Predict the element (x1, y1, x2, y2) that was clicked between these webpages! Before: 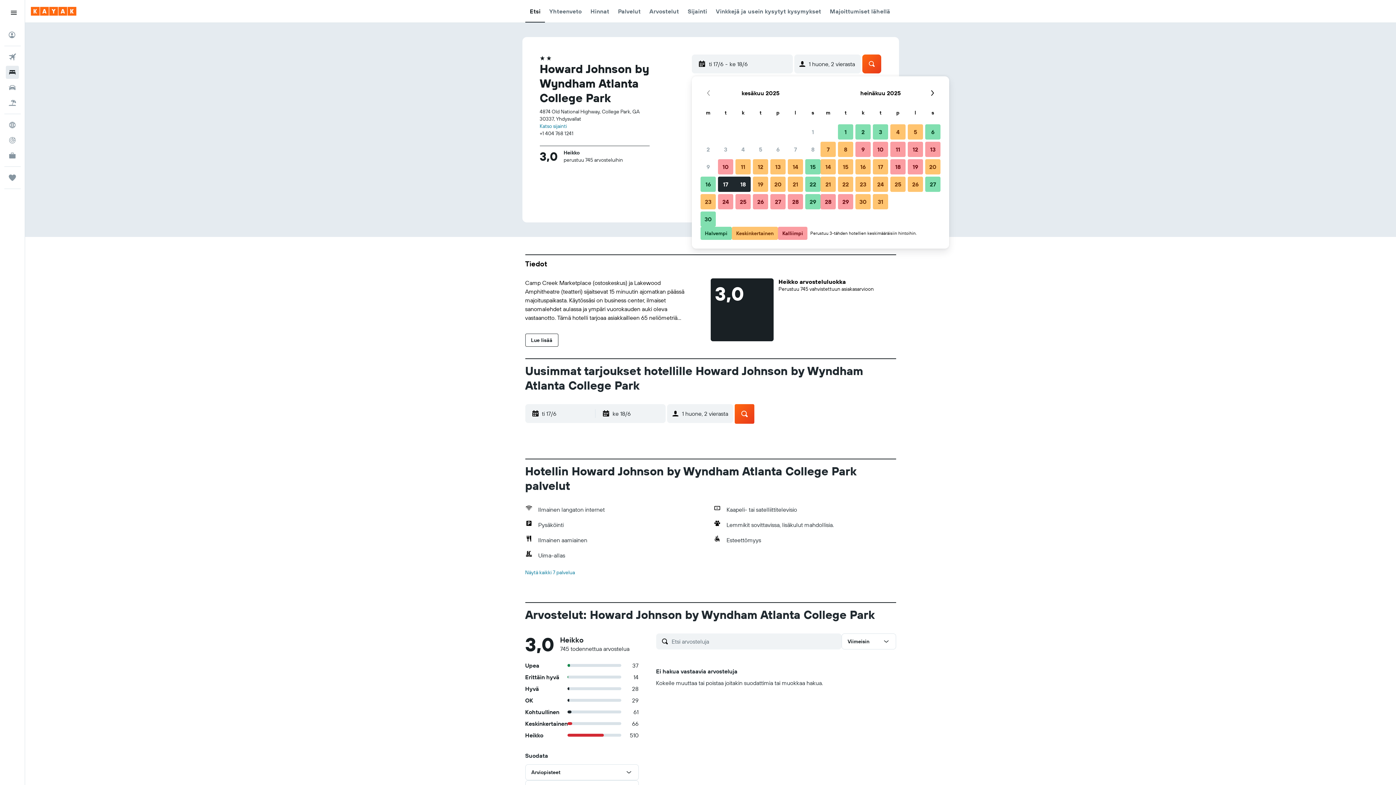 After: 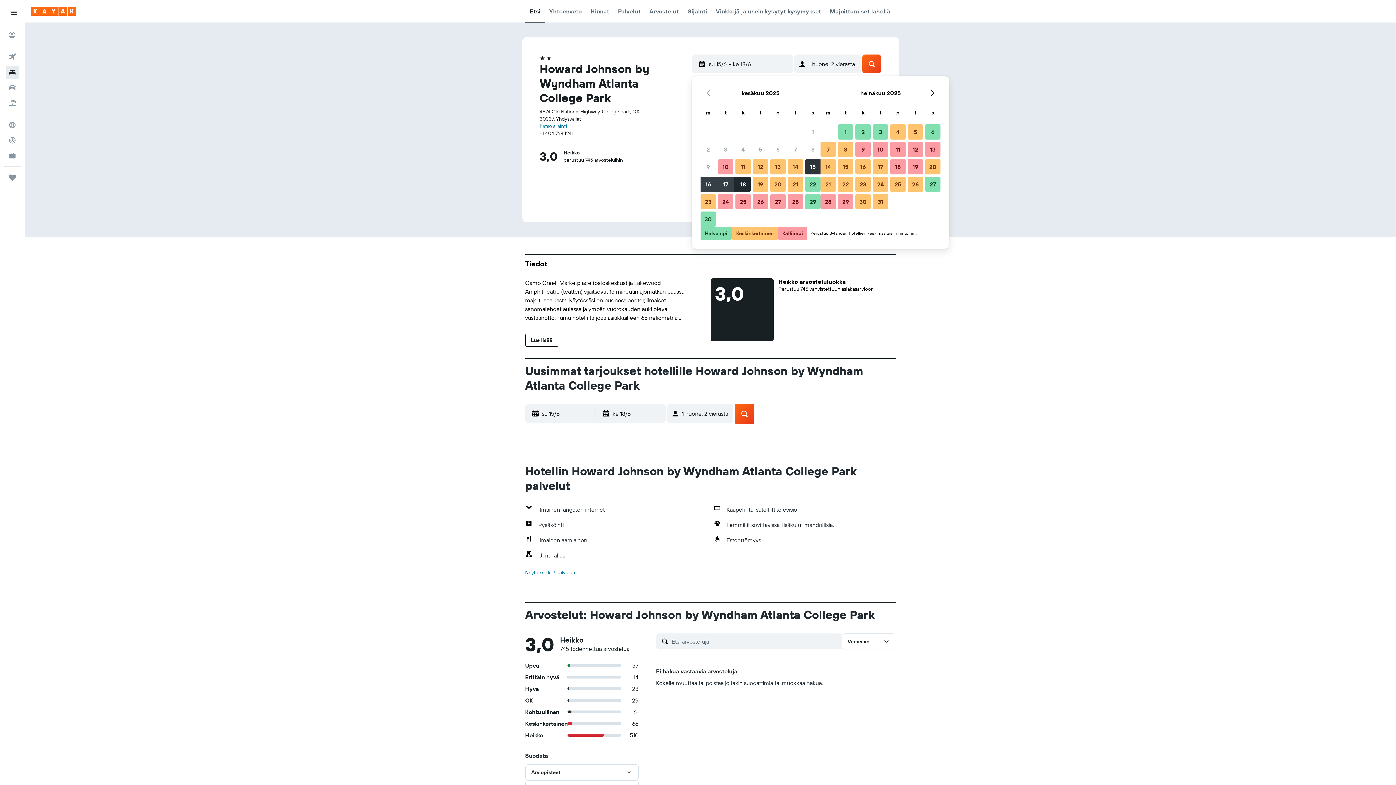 Action: label: 15. kesäkuu 2025 Halvempi bbox: (804, 158, 821, 175)